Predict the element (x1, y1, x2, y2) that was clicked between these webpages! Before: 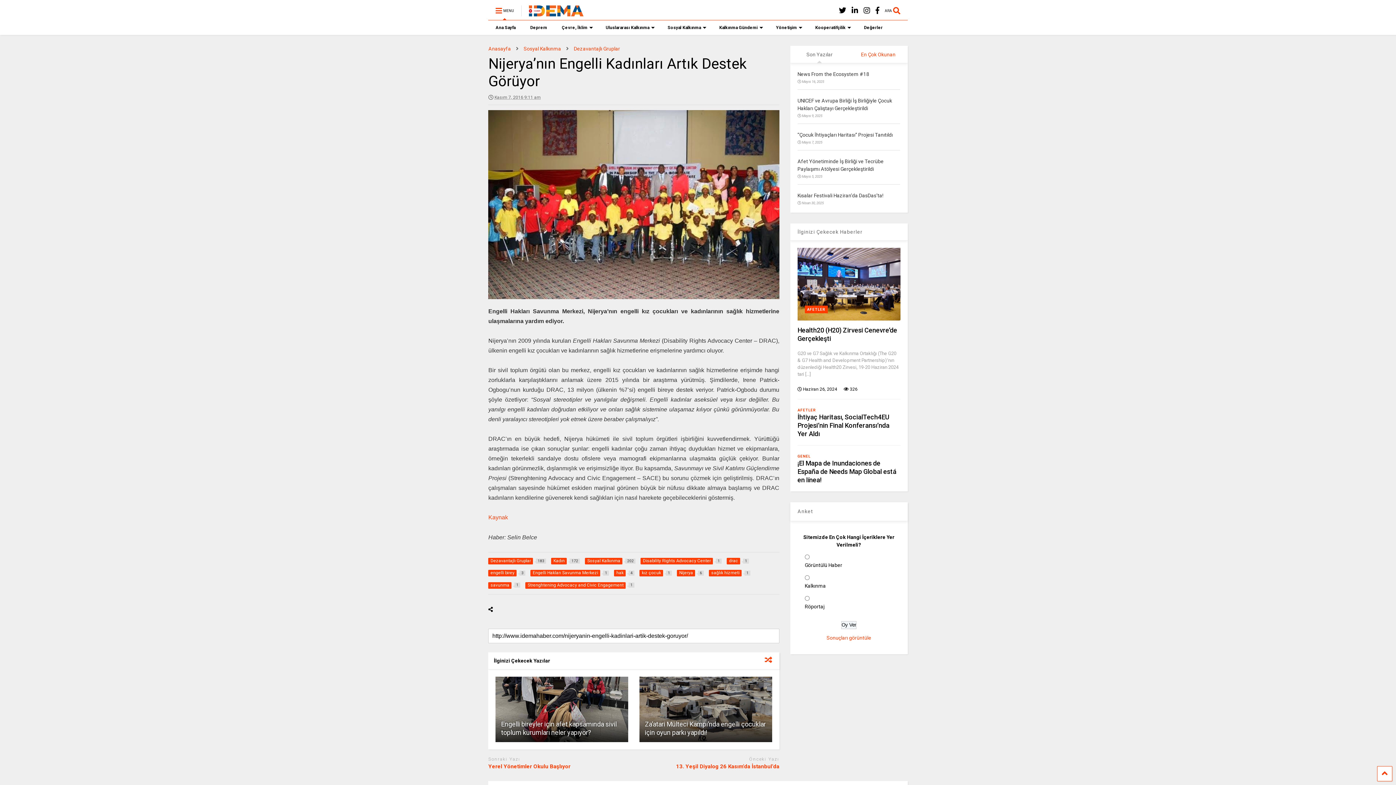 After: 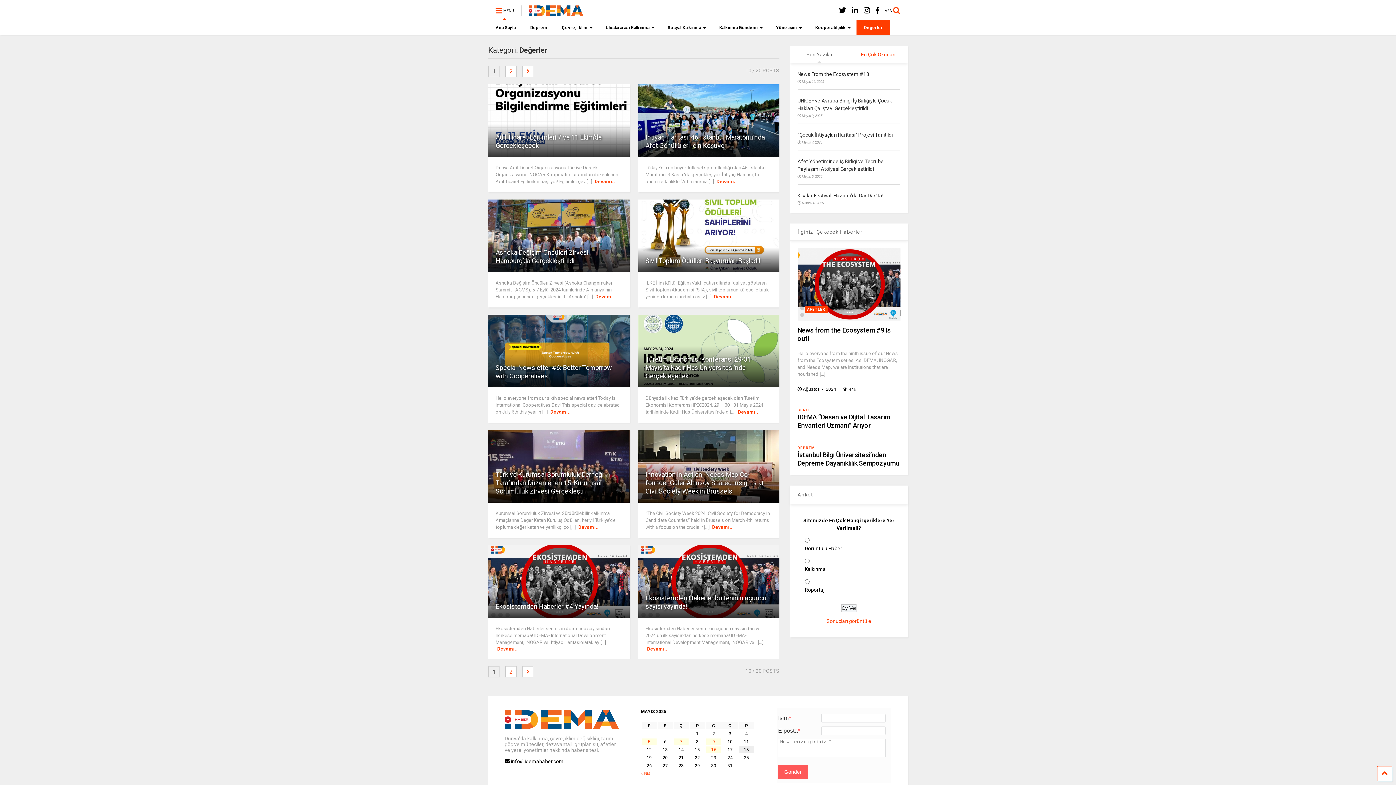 Action: bbox: (856, 20, 890, 34) label: Değerler